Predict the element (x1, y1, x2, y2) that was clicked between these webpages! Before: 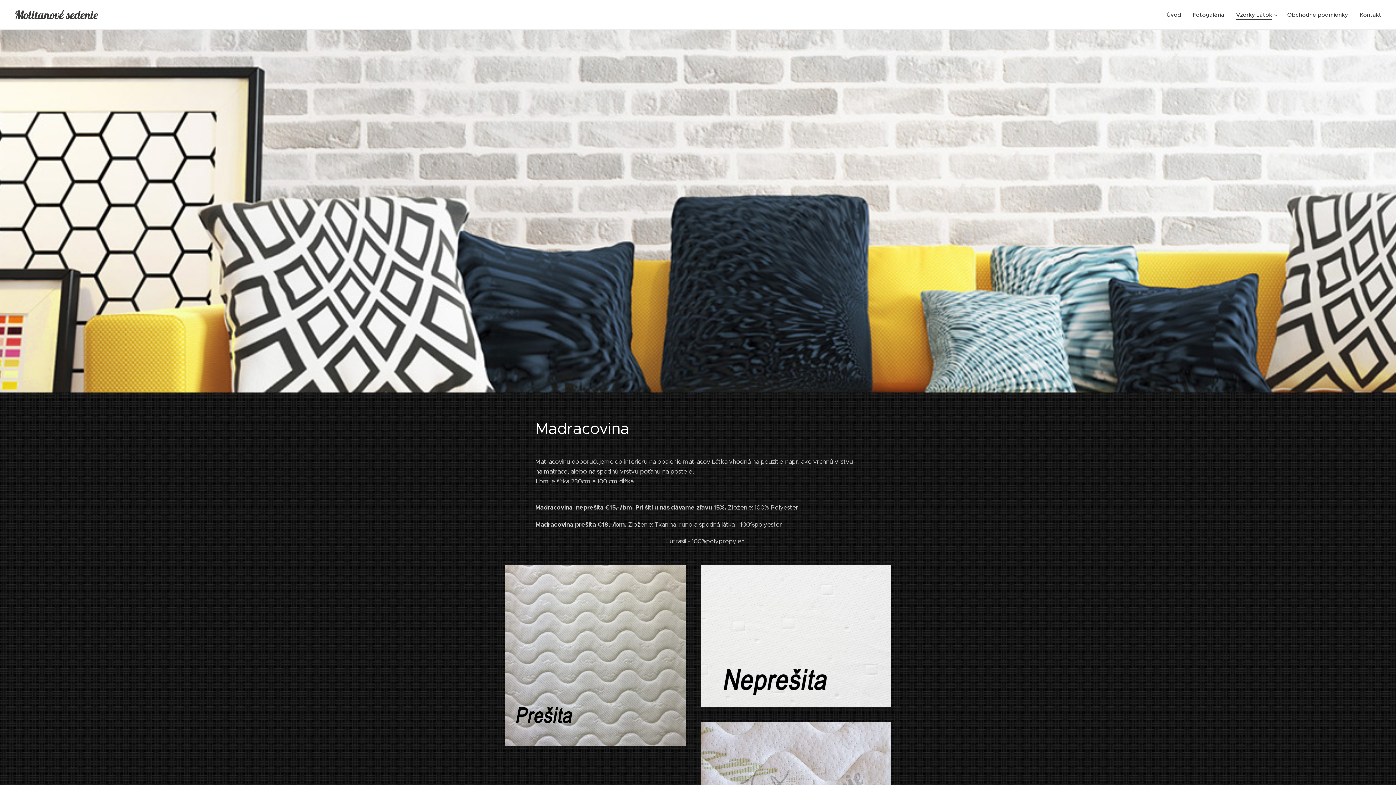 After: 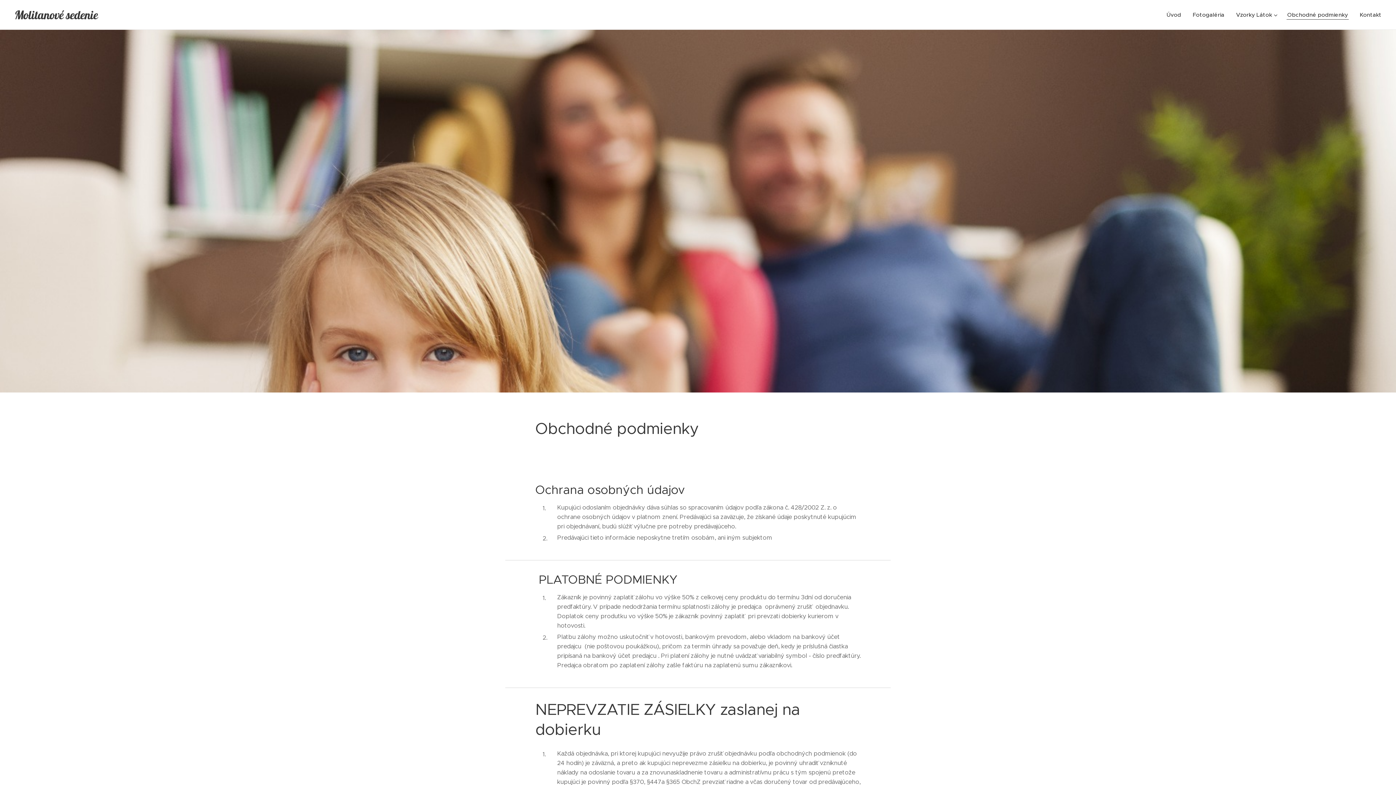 Action: bbox: (1281, 5, 1354, 24) label: Obchodné podmienky